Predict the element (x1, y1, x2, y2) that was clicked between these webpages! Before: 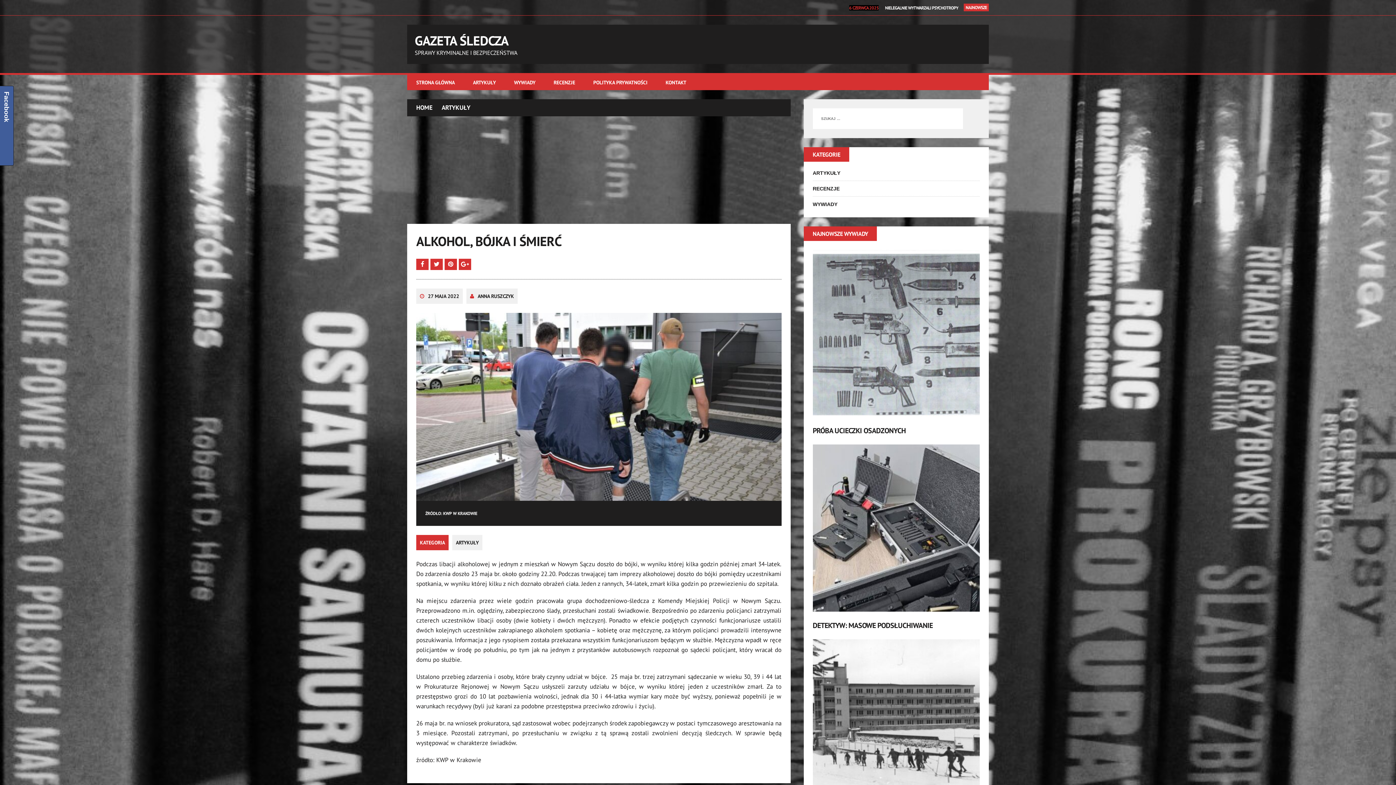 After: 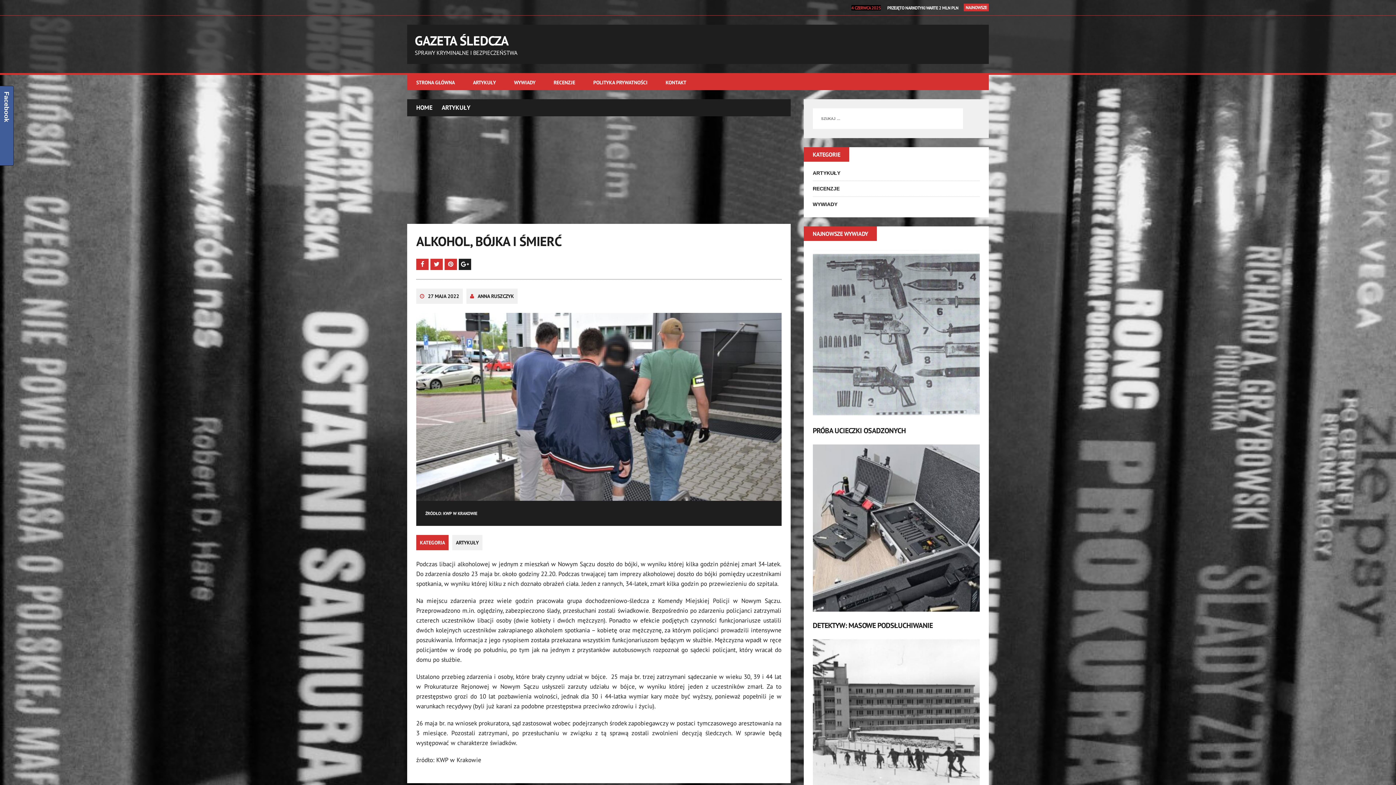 Action: bbox: (458, 260, 471, 268)